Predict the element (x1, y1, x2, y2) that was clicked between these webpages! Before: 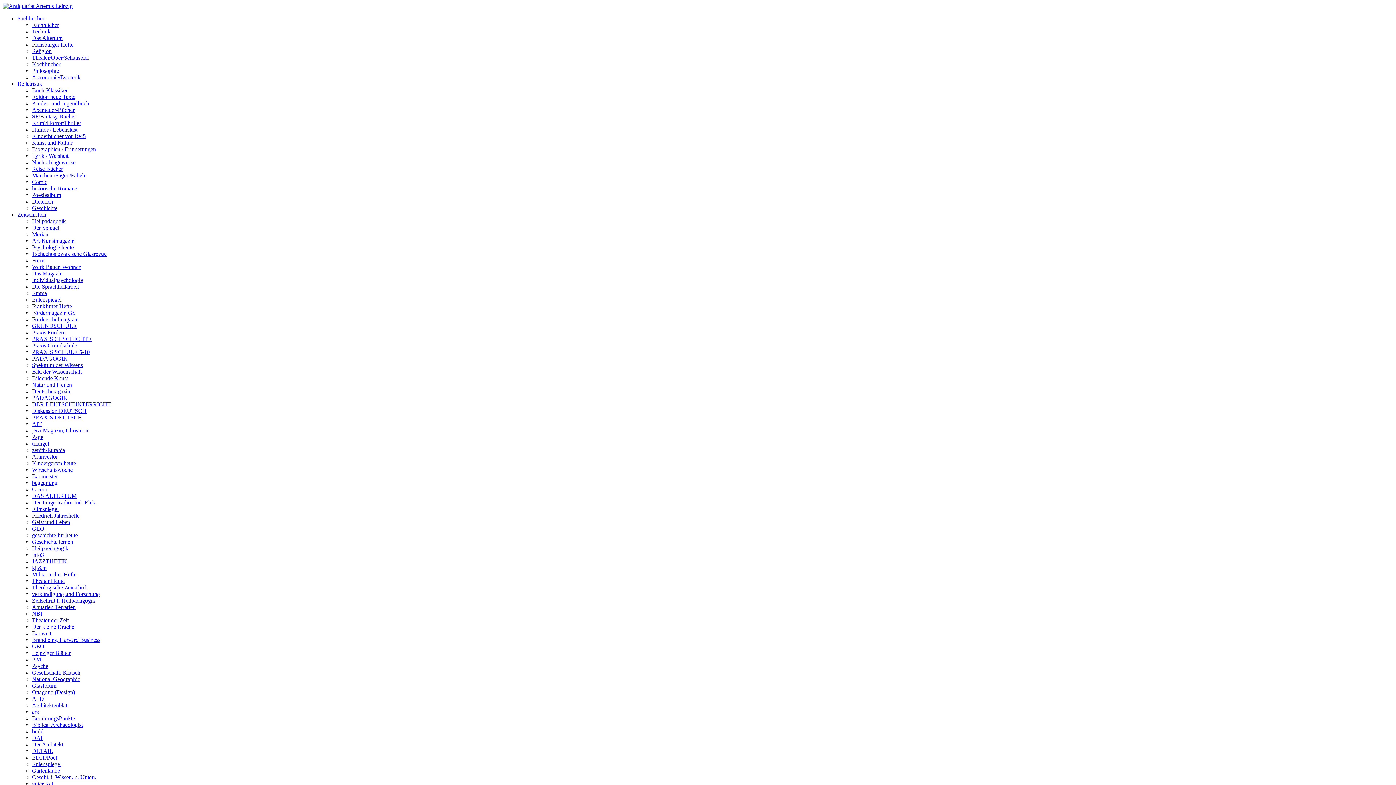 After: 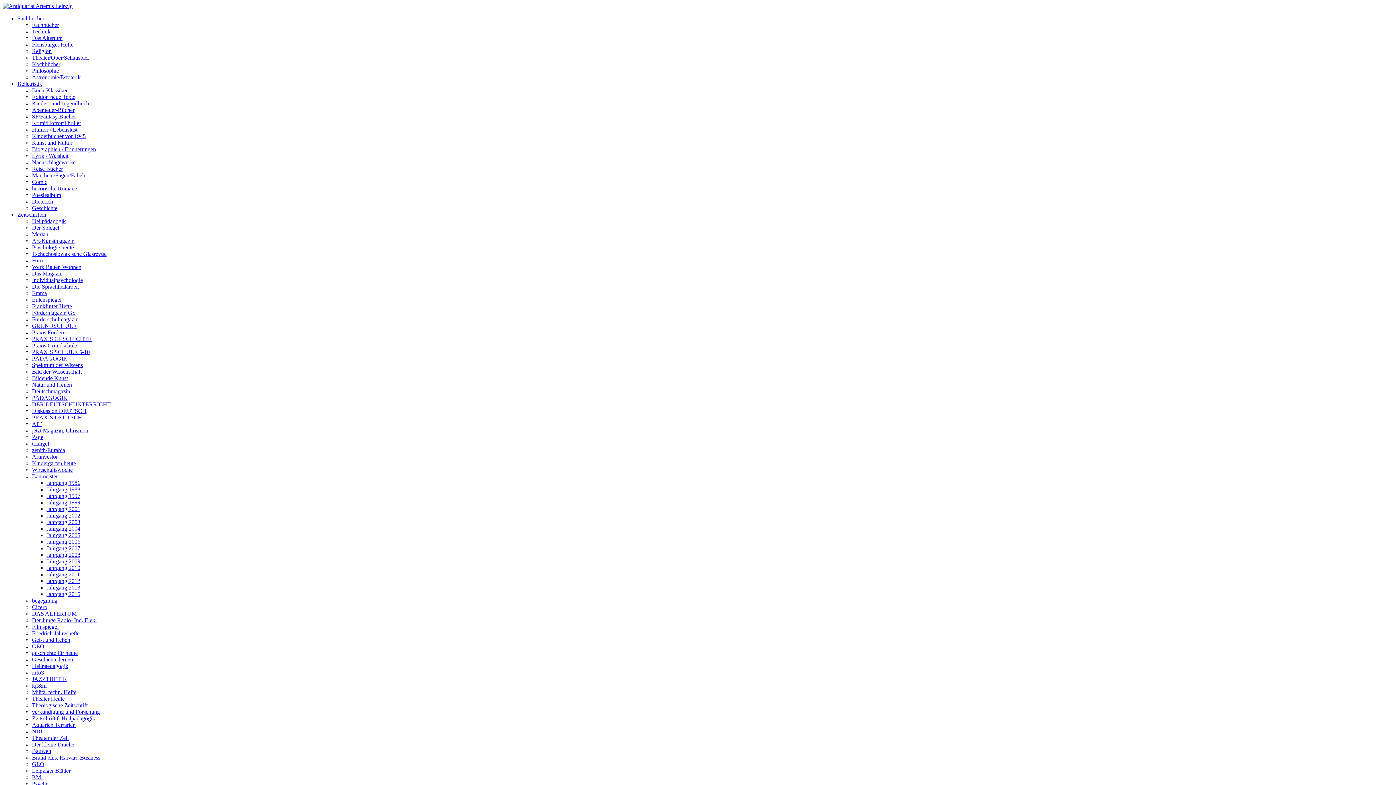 Action: bbox: (32, 473, 57, 479) label: Baumeister